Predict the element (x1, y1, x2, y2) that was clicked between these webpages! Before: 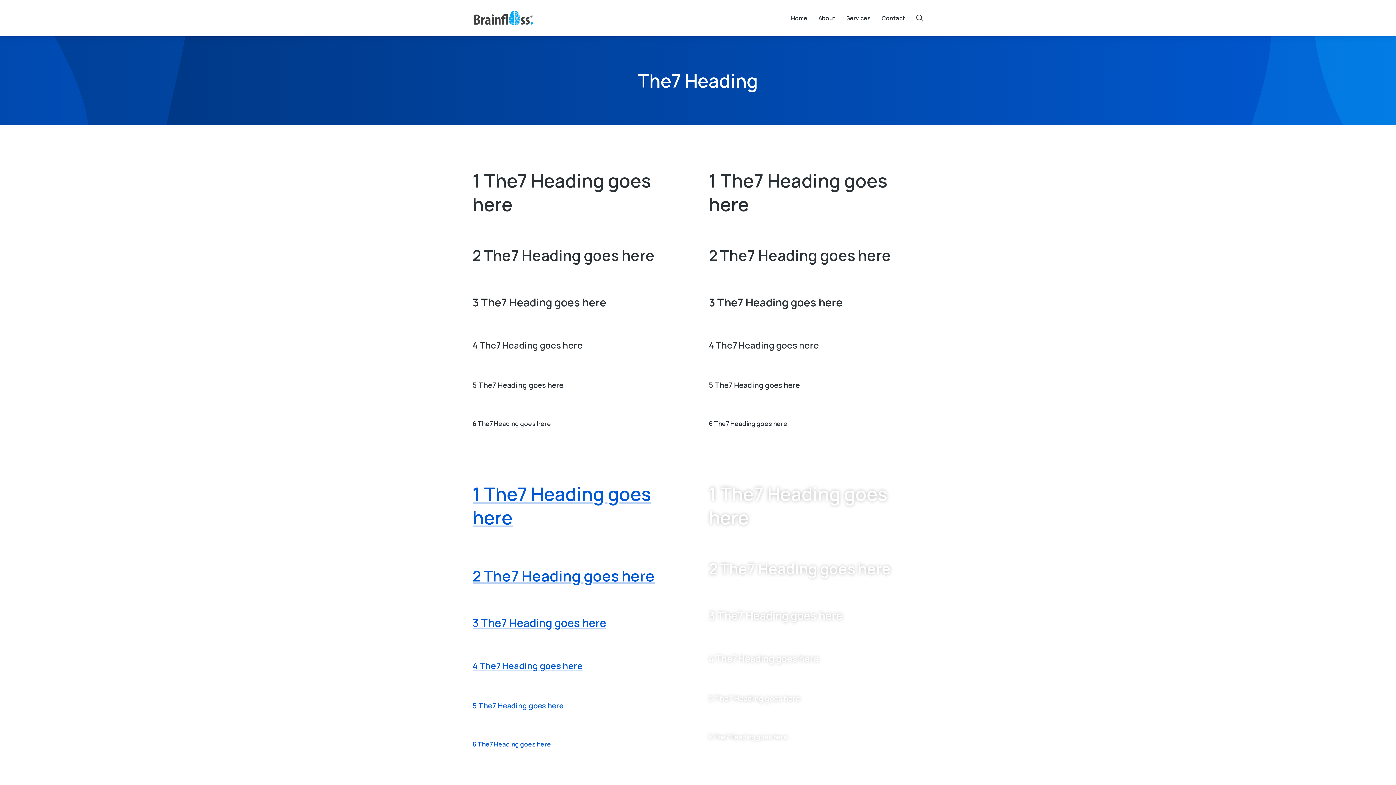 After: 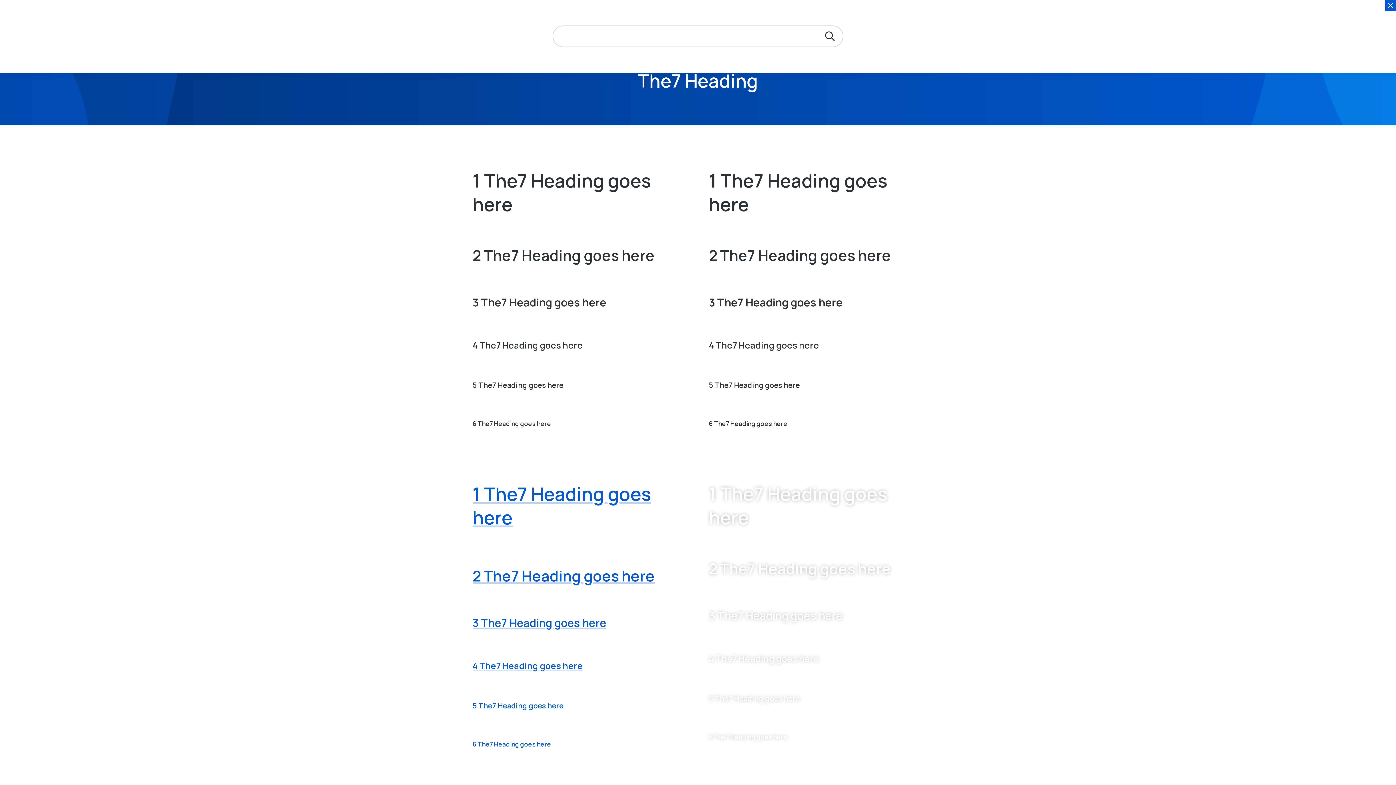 Action: bbox: (916, 14, 923, 21)